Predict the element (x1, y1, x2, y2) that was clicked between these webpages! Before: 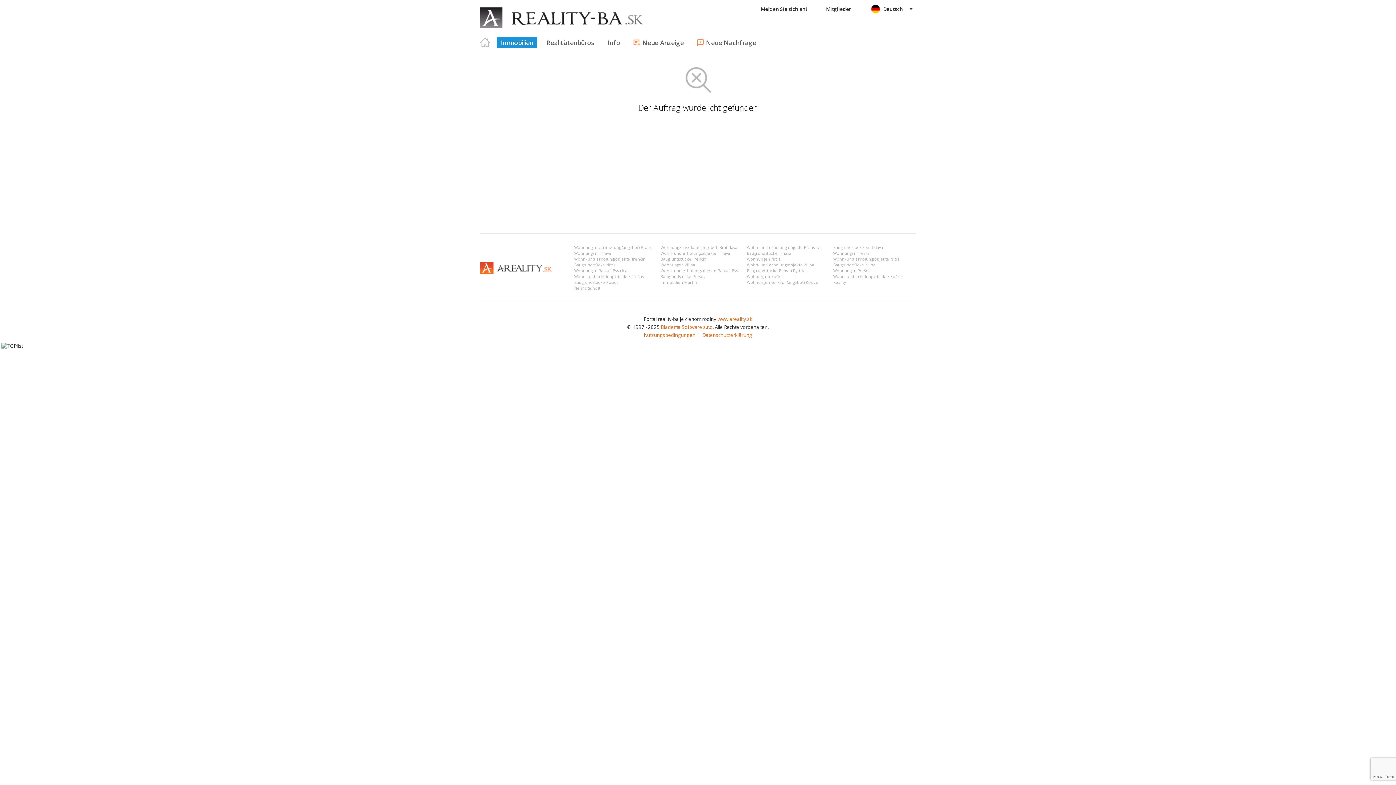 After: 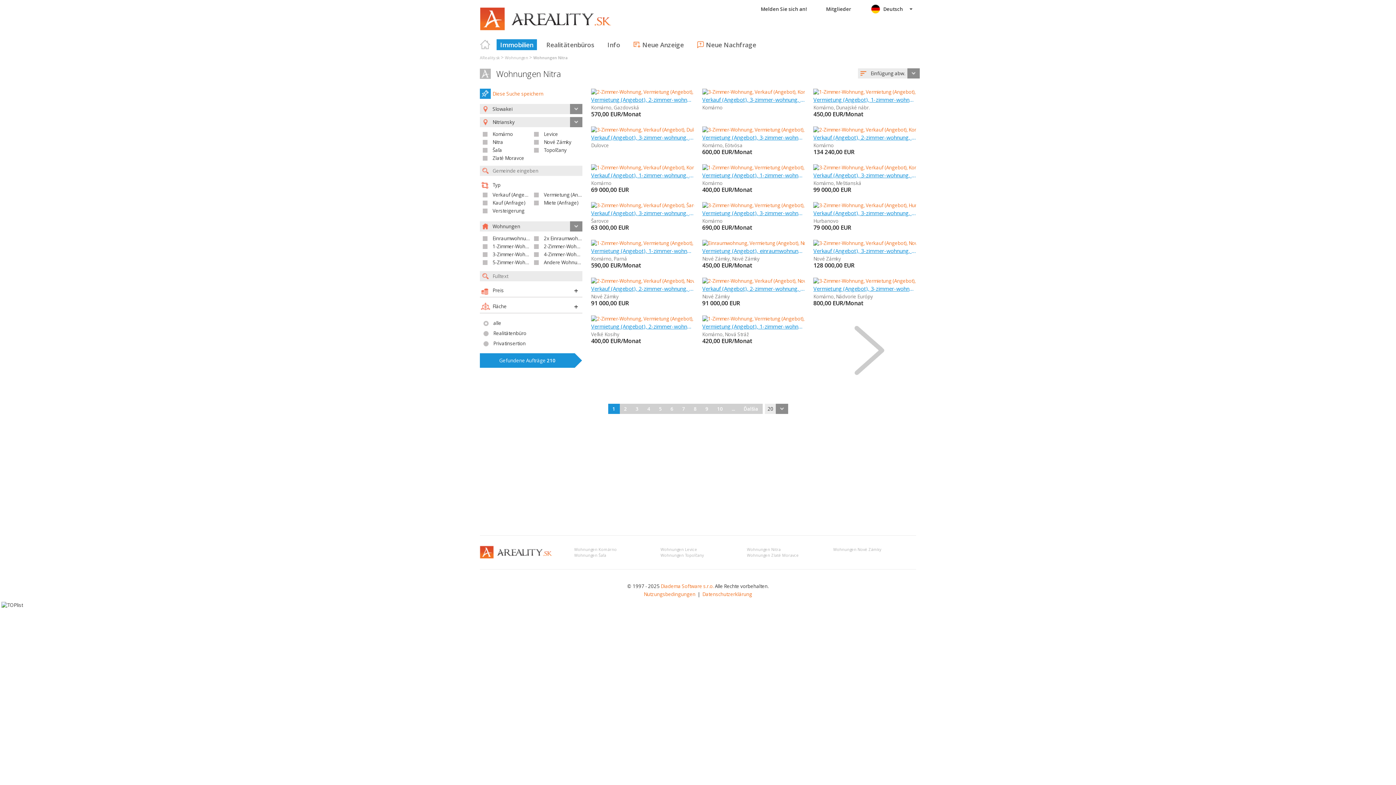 Action: bbox: (747, 256, 780, 261) label: Wohnungen Nitra